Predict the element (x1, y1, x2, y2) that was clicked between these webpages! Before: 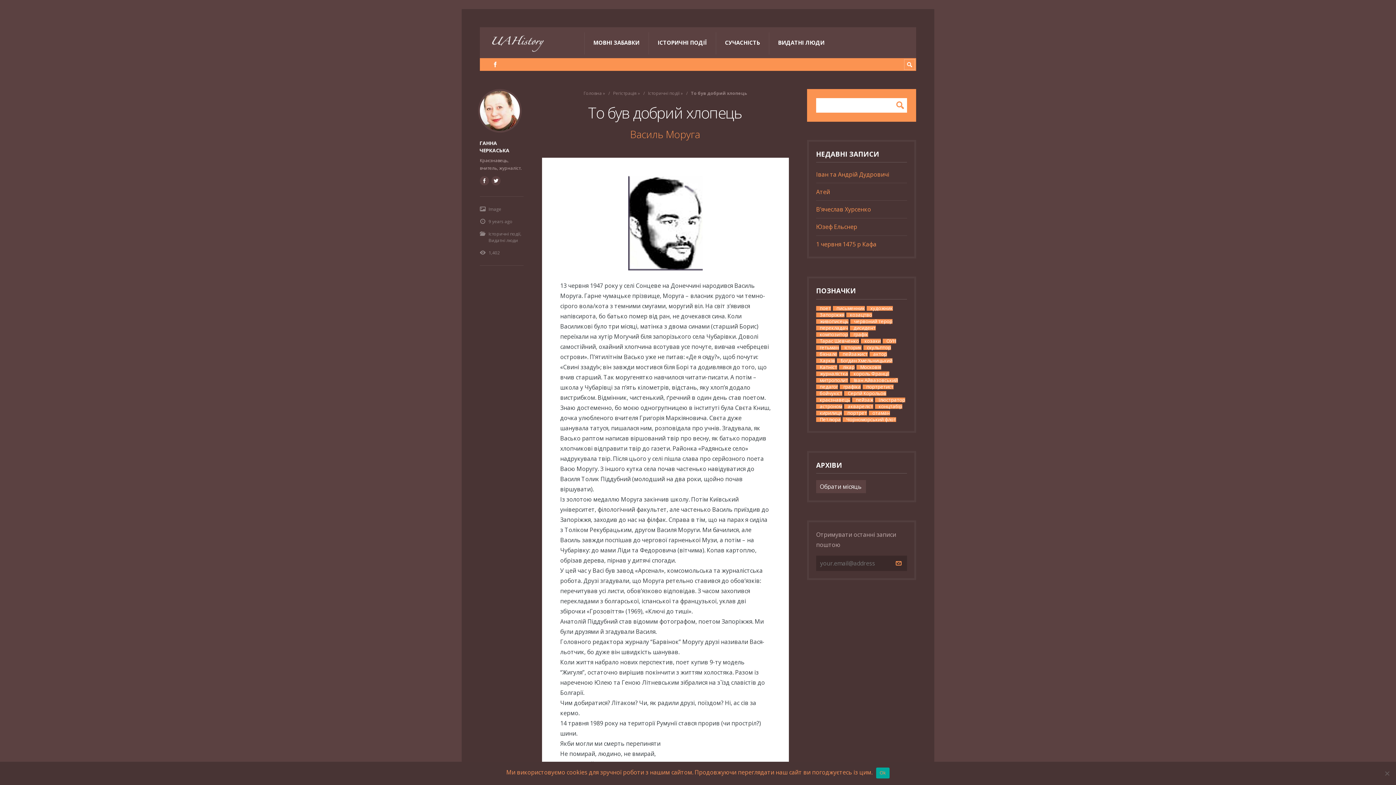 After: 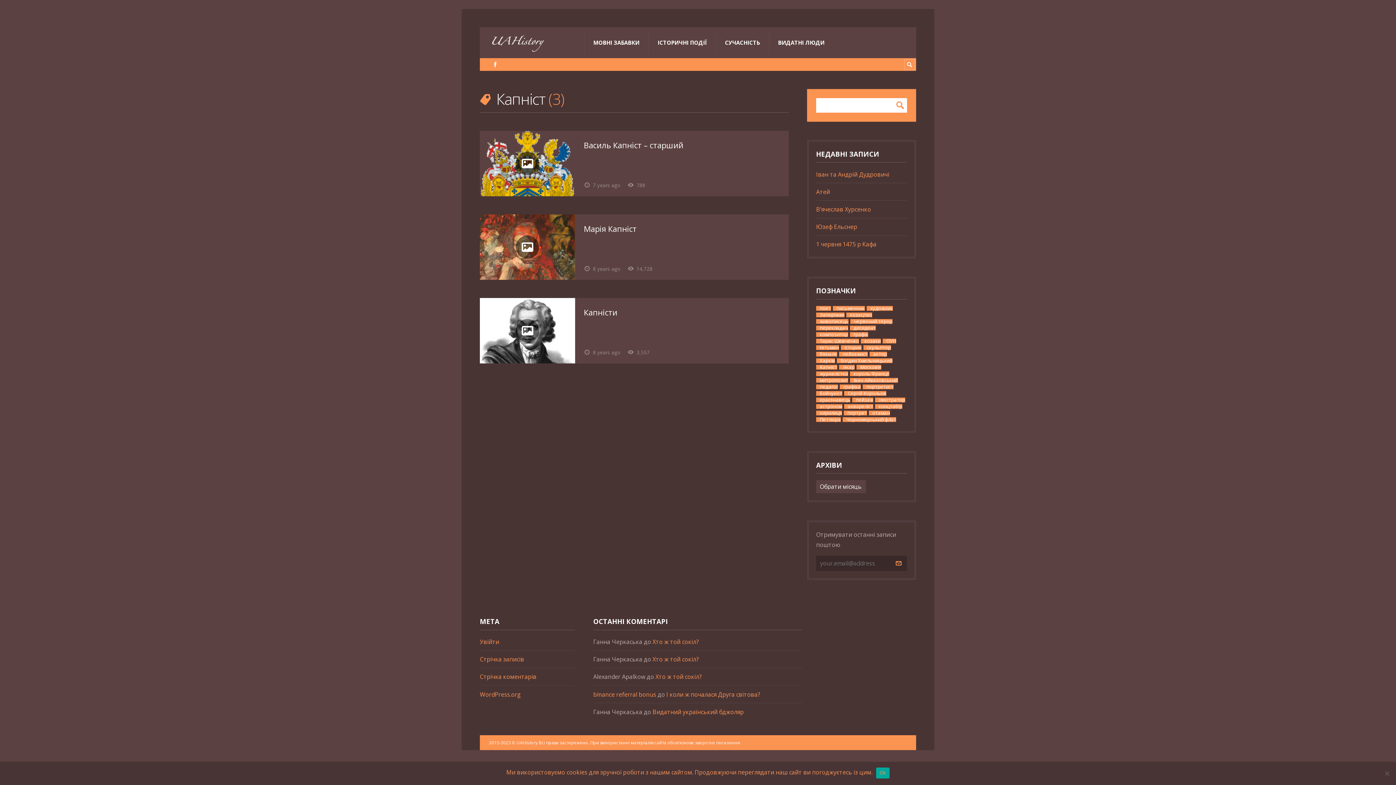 Action: label: Капніст bbox: (816, 365, 837, 369)